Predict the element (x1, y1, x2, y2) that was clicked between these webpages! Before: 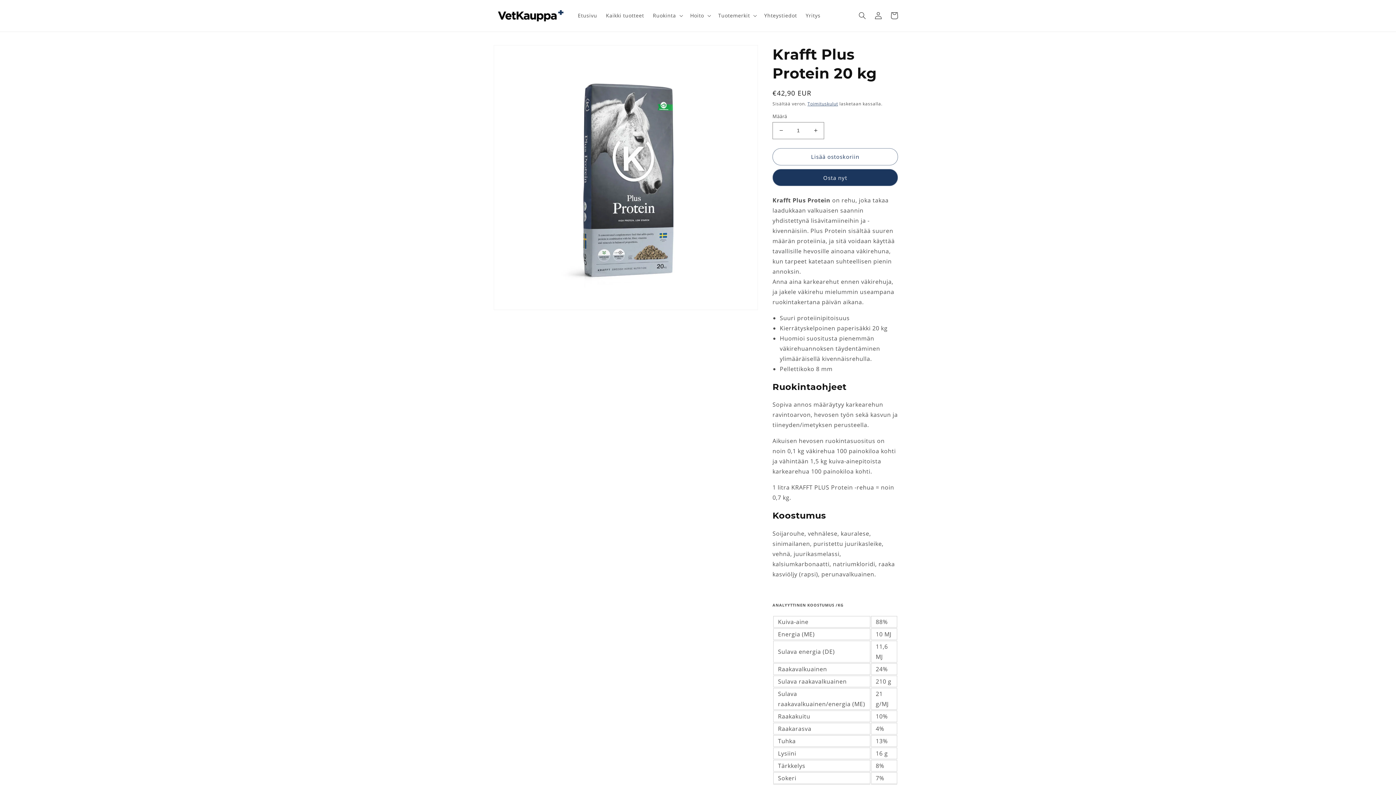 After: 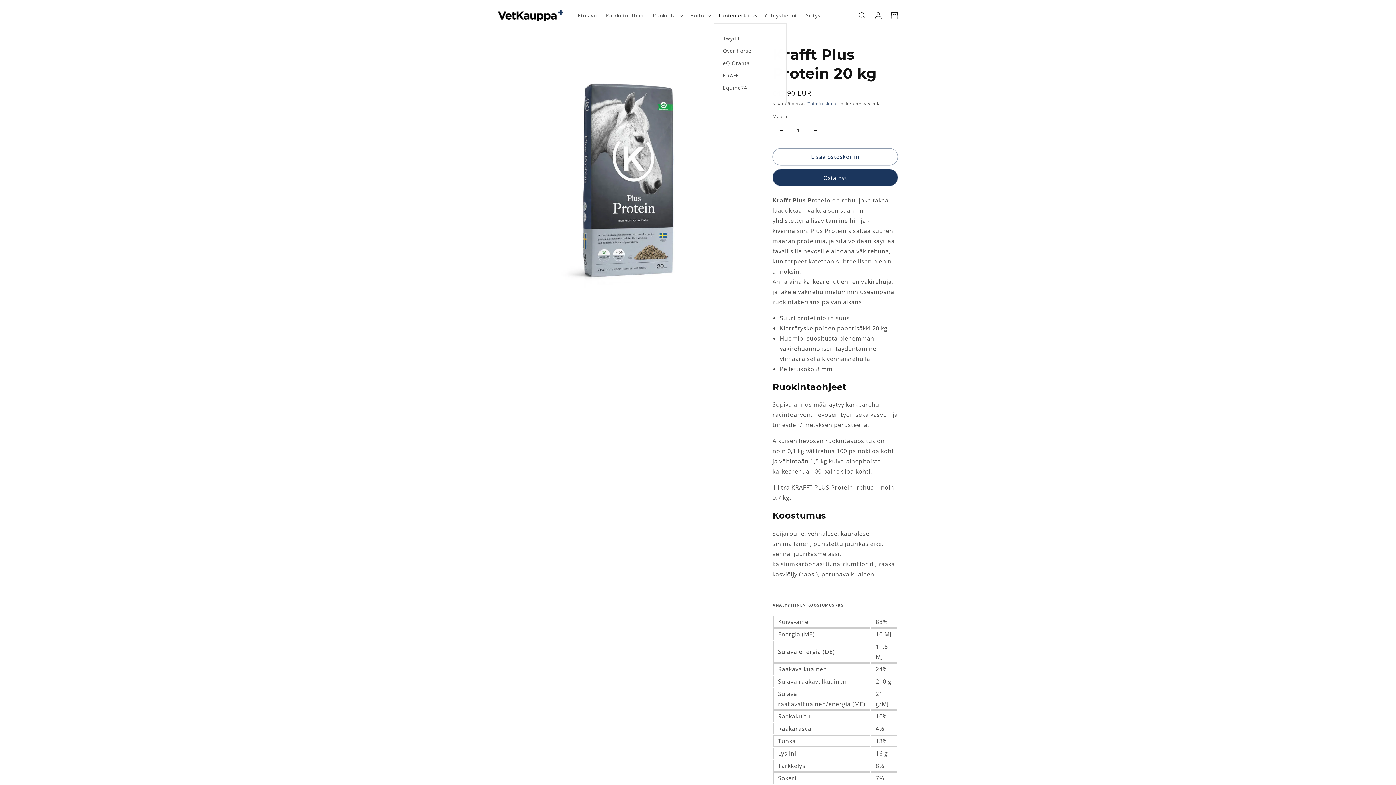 Action: bbox: (714, 8, 760, 23) label: Tuotemerkit